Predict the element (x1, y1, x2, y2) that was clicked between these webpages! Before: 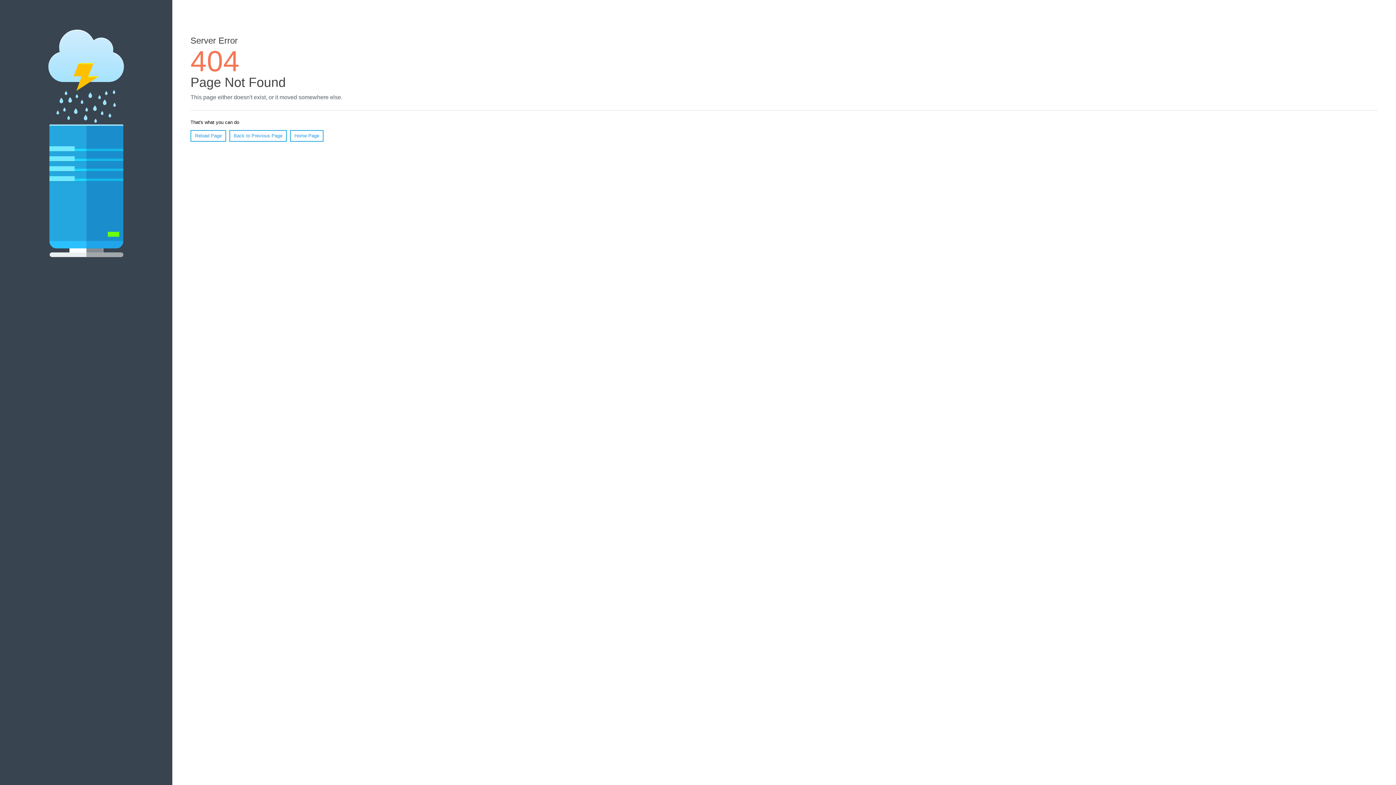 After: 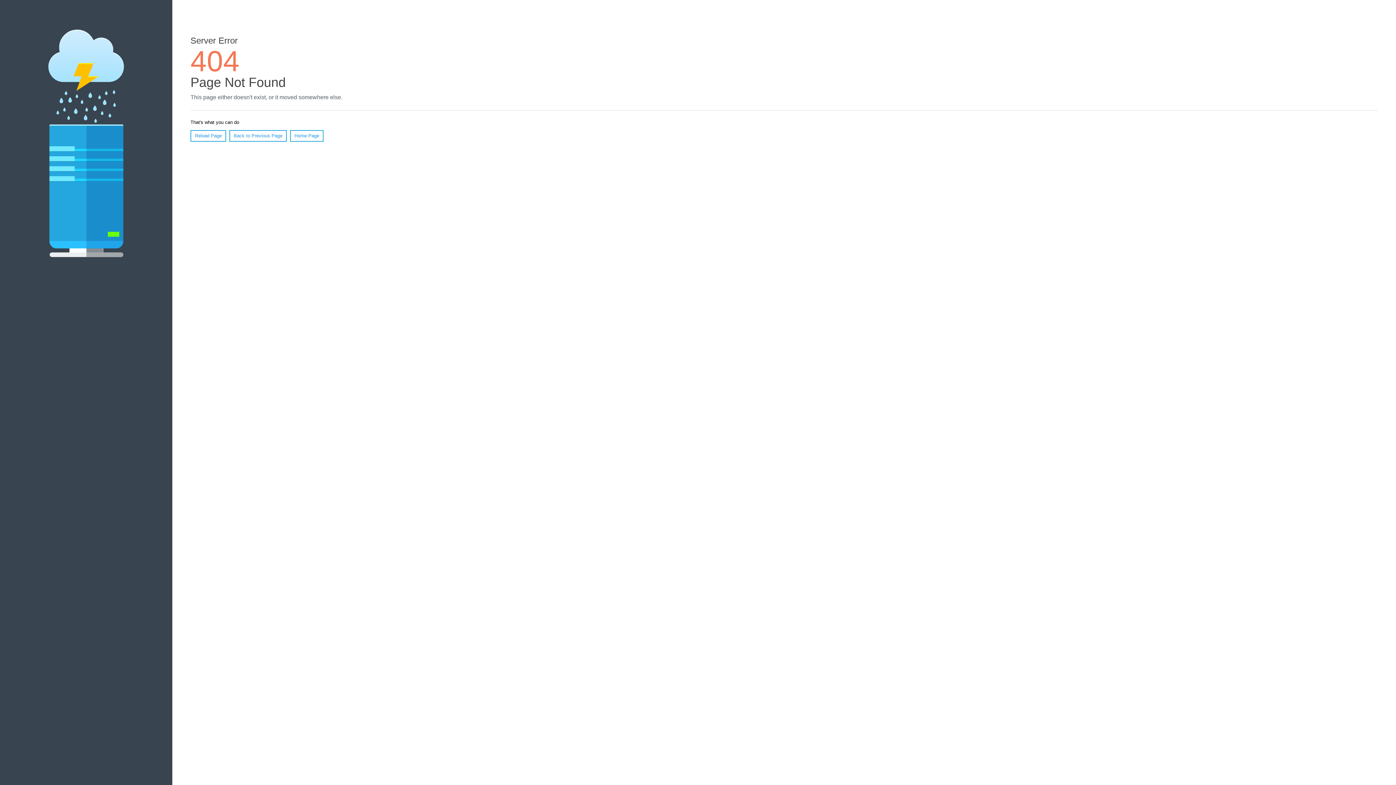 Action: bbox: (190, 130, 226, 141) label: Reload Page